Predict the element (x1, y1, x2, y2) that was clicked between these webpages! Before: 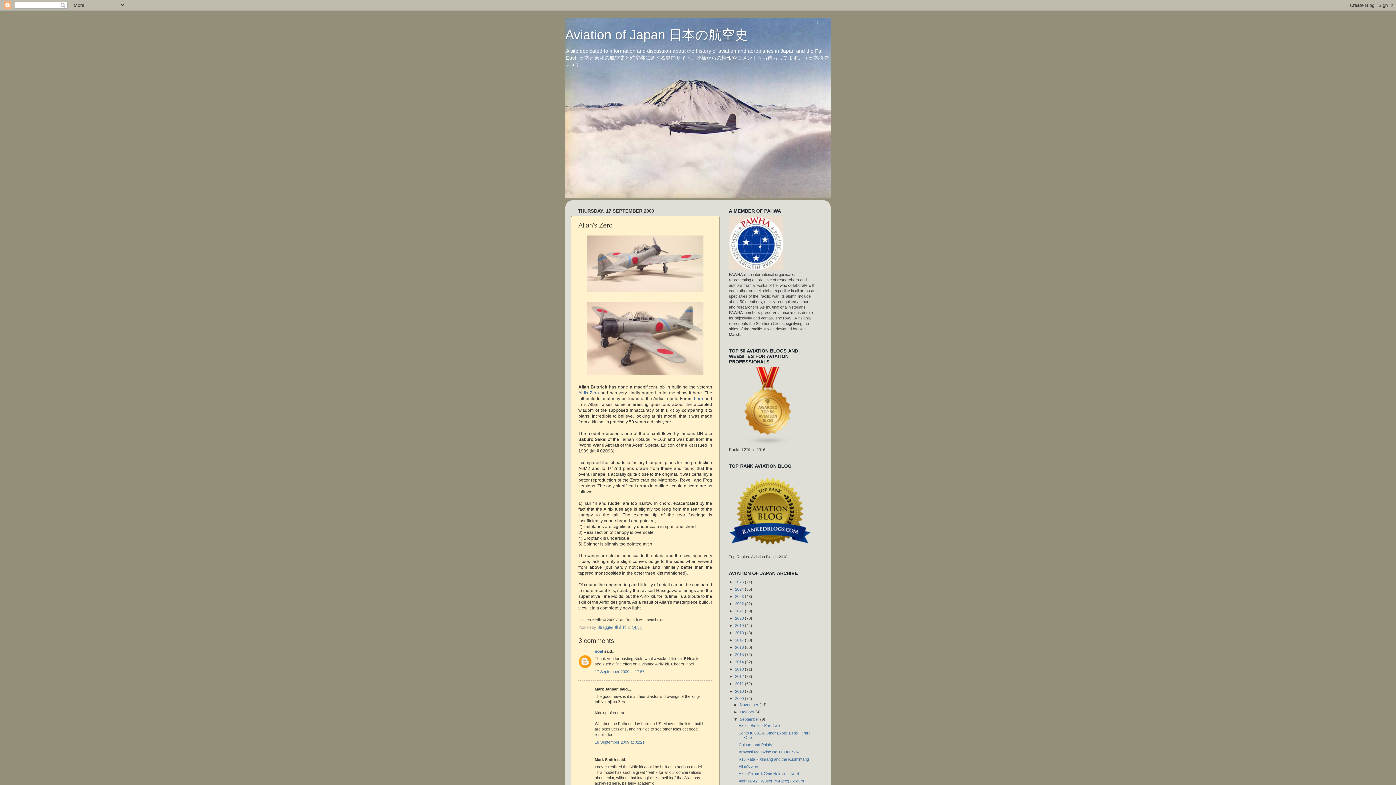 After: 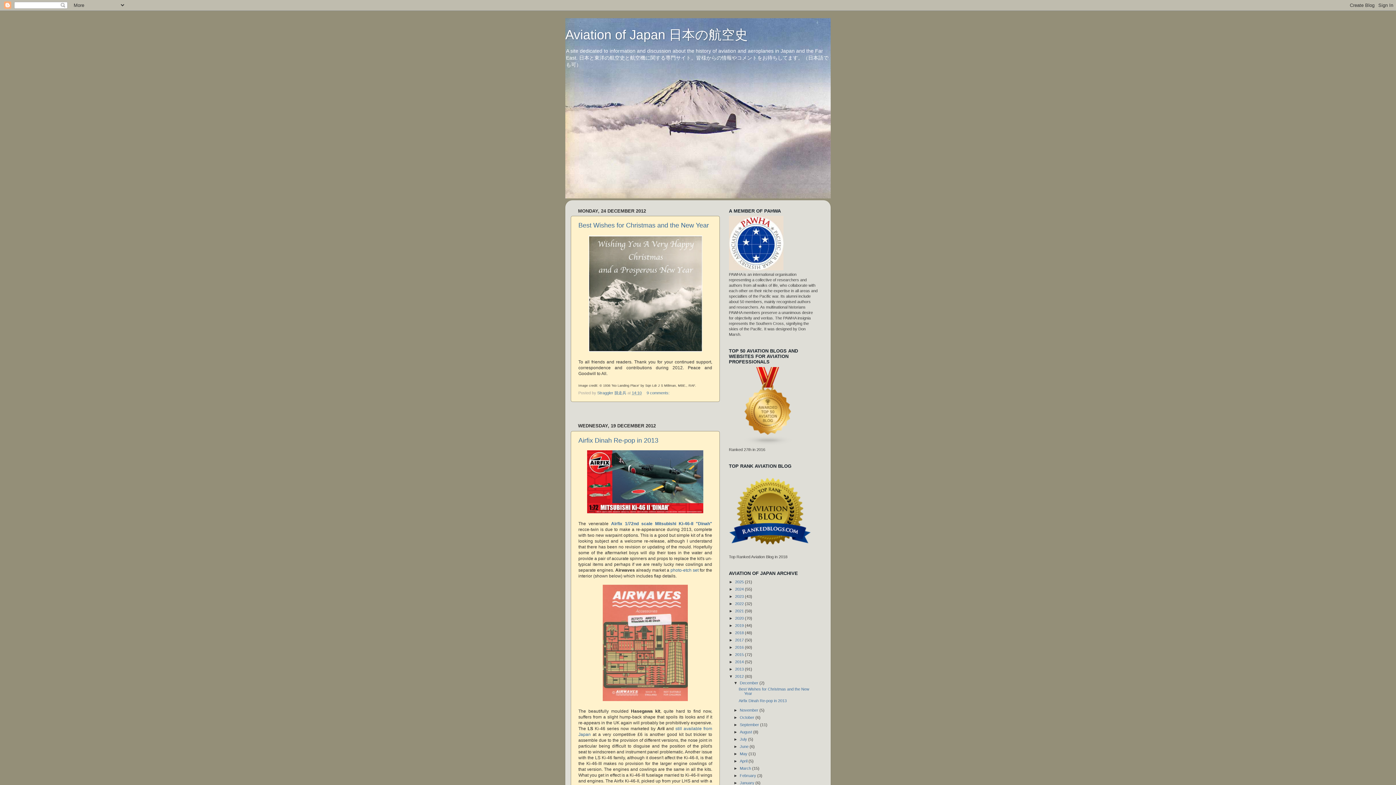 Action: bbox: (735, 674, 745, 679) label: 2012 